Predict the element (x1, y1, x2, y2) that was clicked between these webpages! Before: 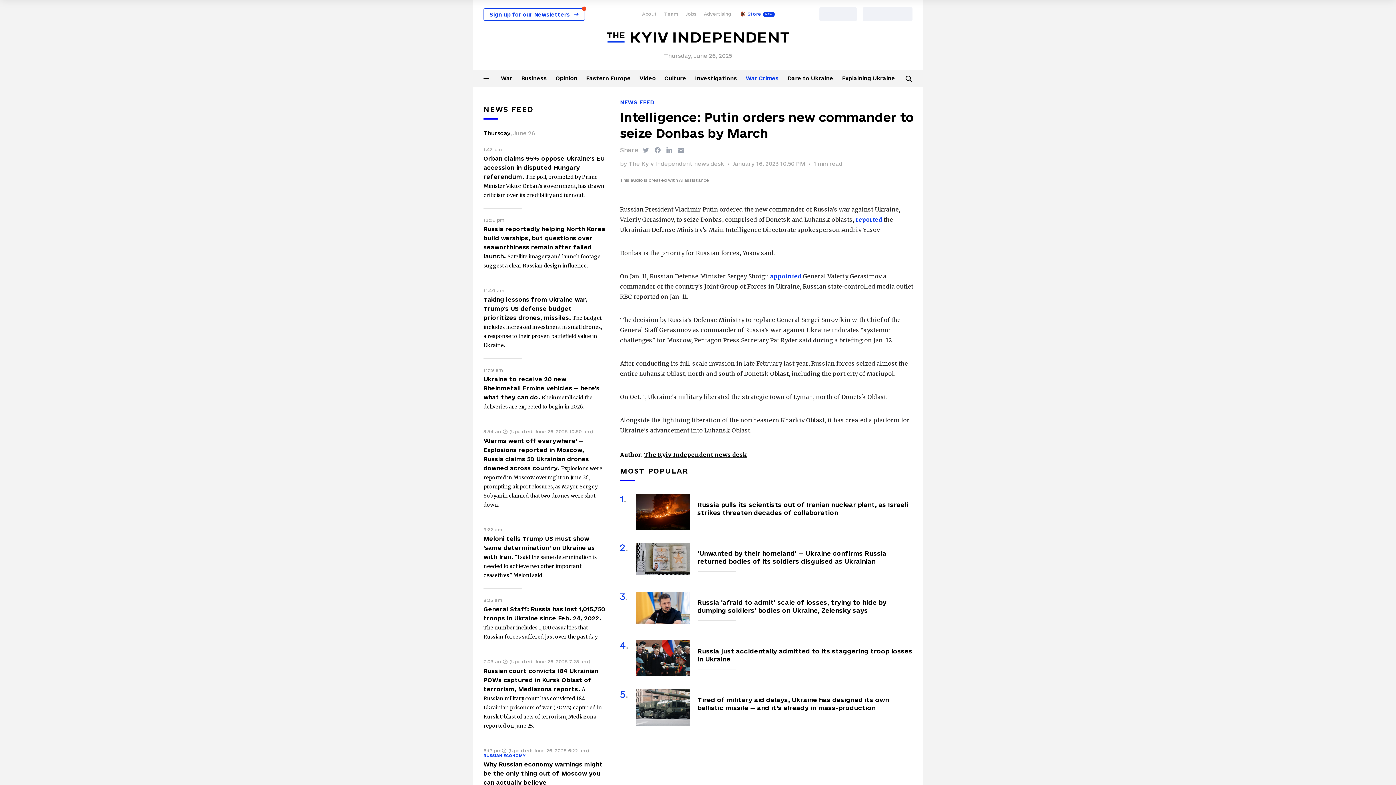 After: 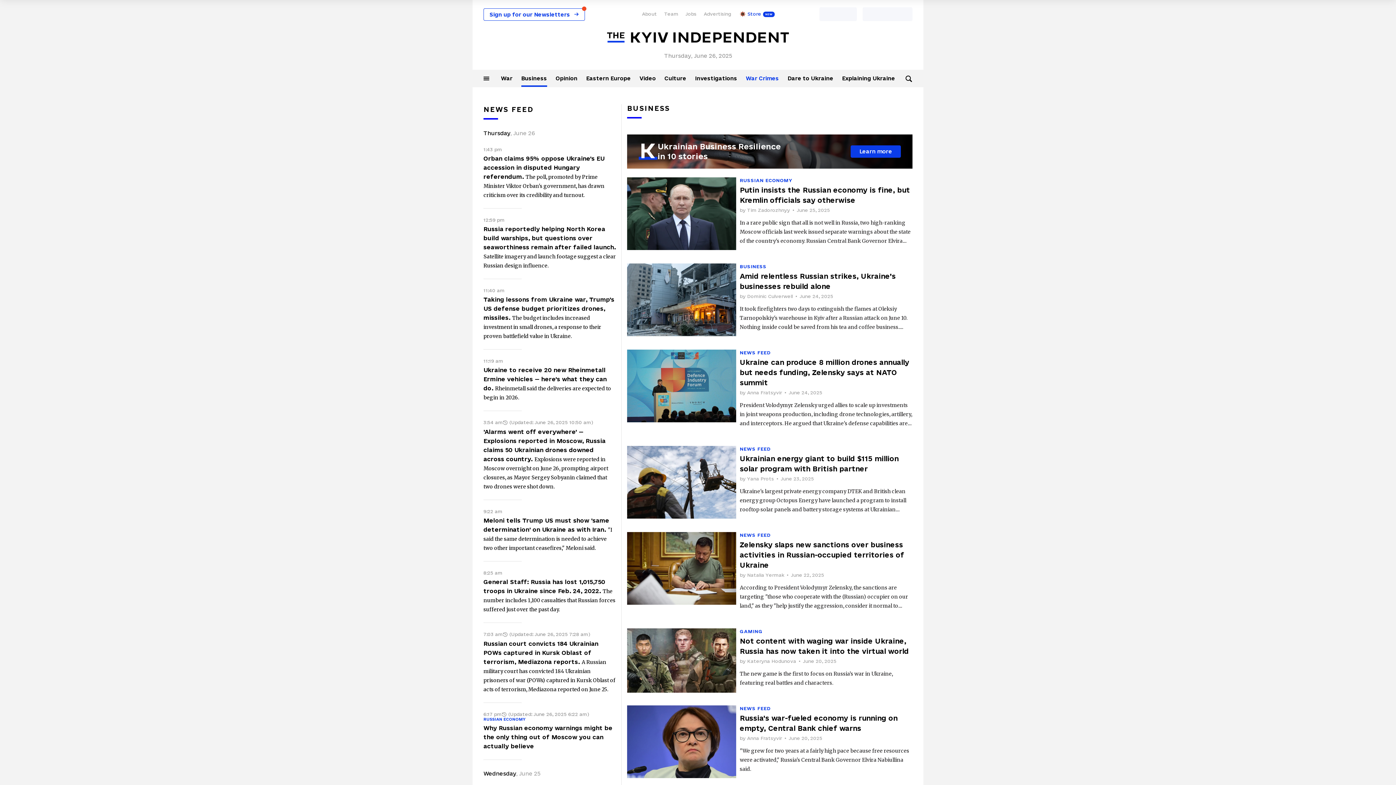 Action: label: Business bbox: (521, 75, 547, 81)